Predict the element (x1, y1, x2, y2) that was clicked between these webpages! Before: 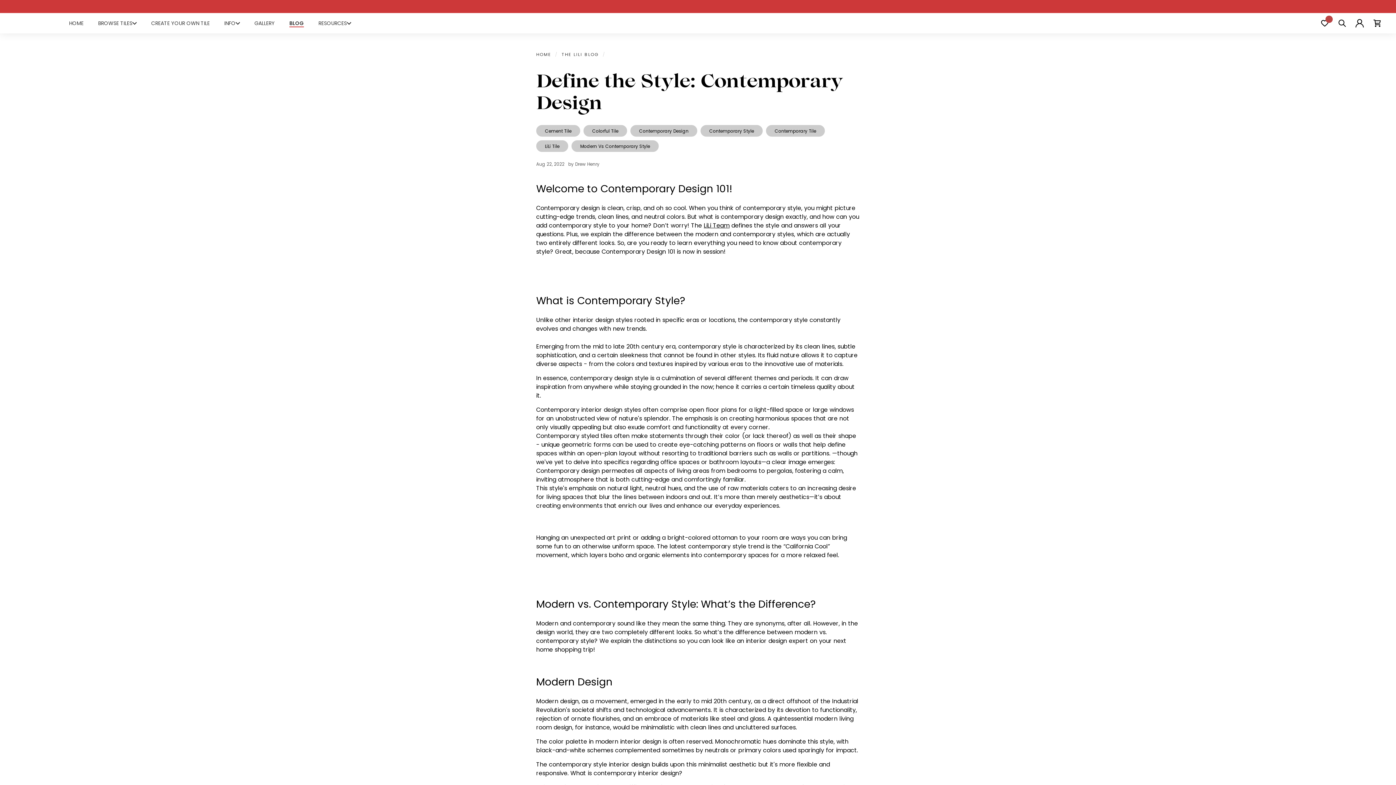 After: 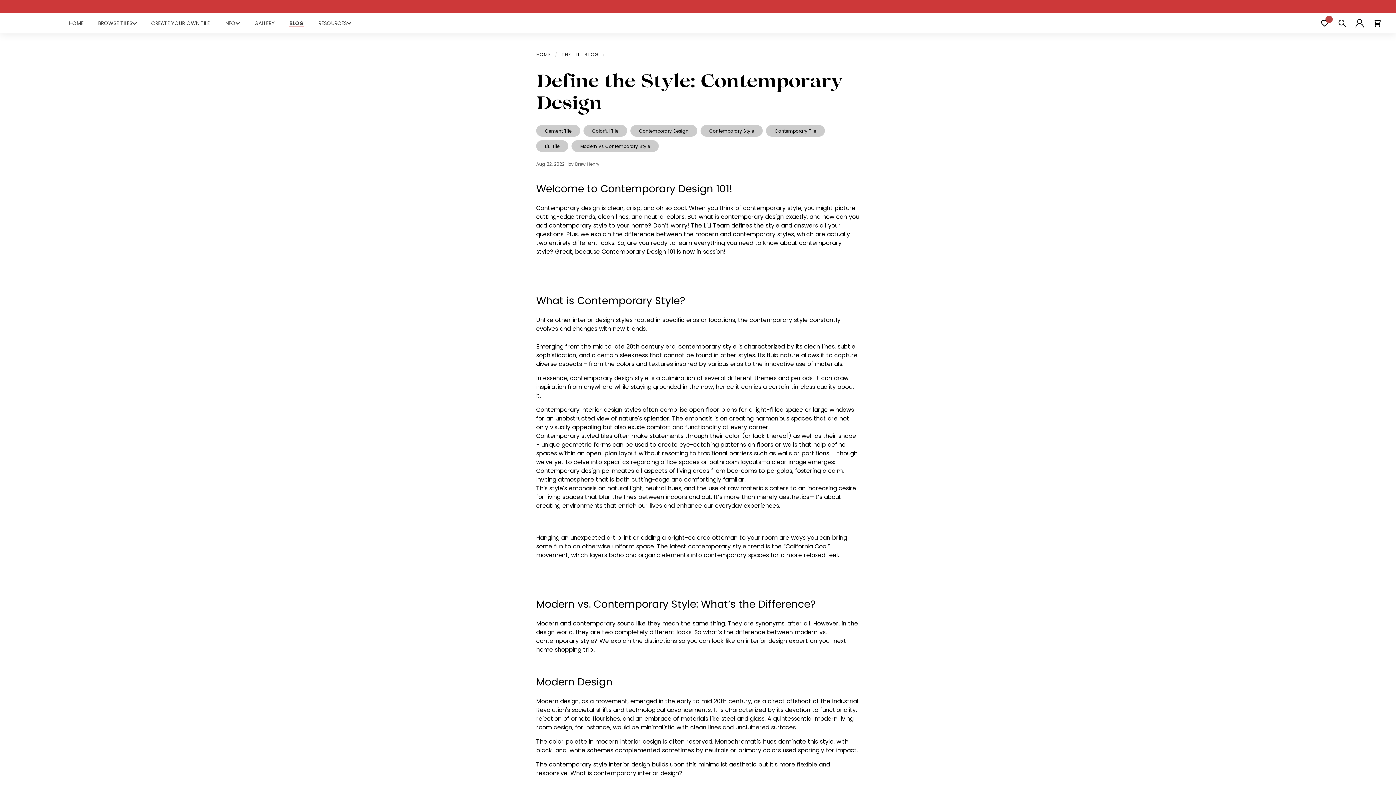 Action: bbox: (1316, 13, 1333, 33)